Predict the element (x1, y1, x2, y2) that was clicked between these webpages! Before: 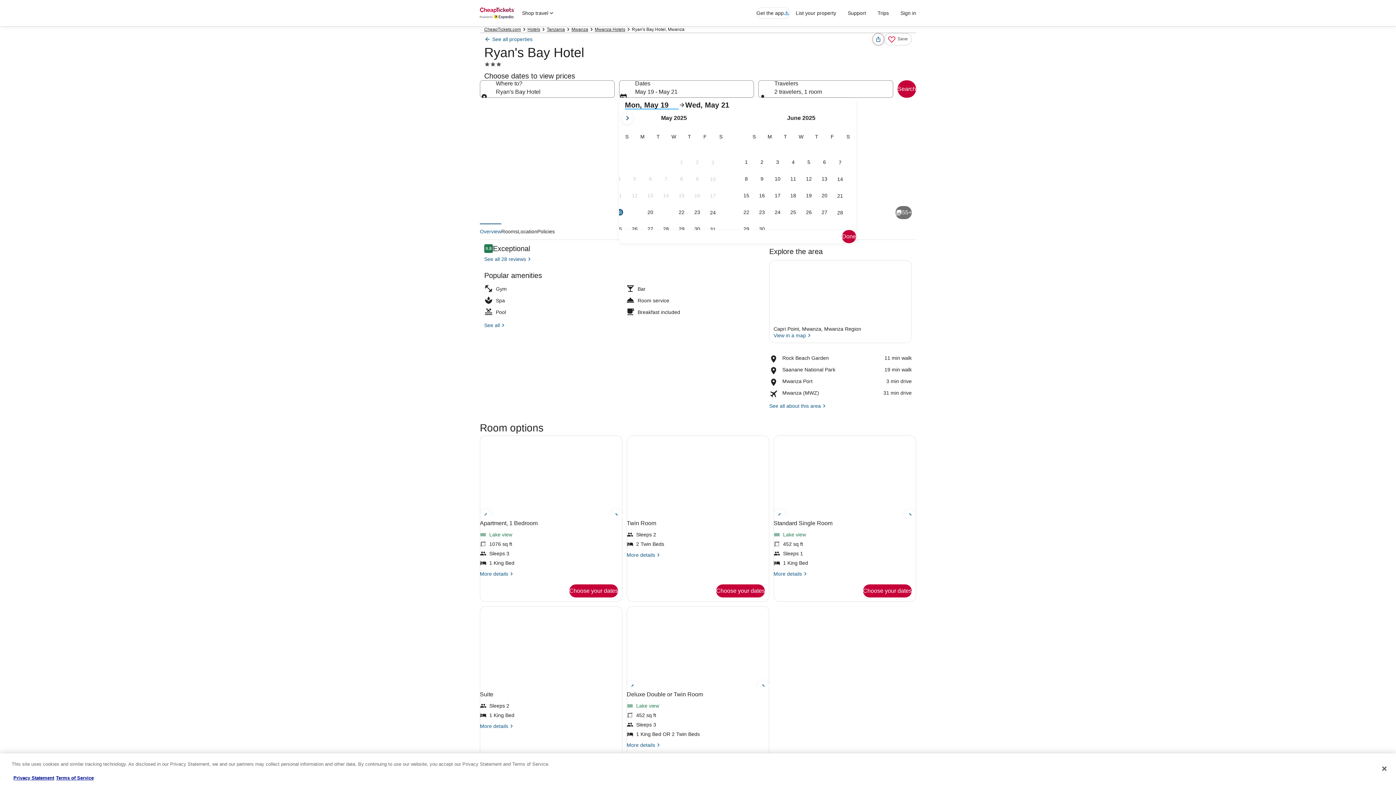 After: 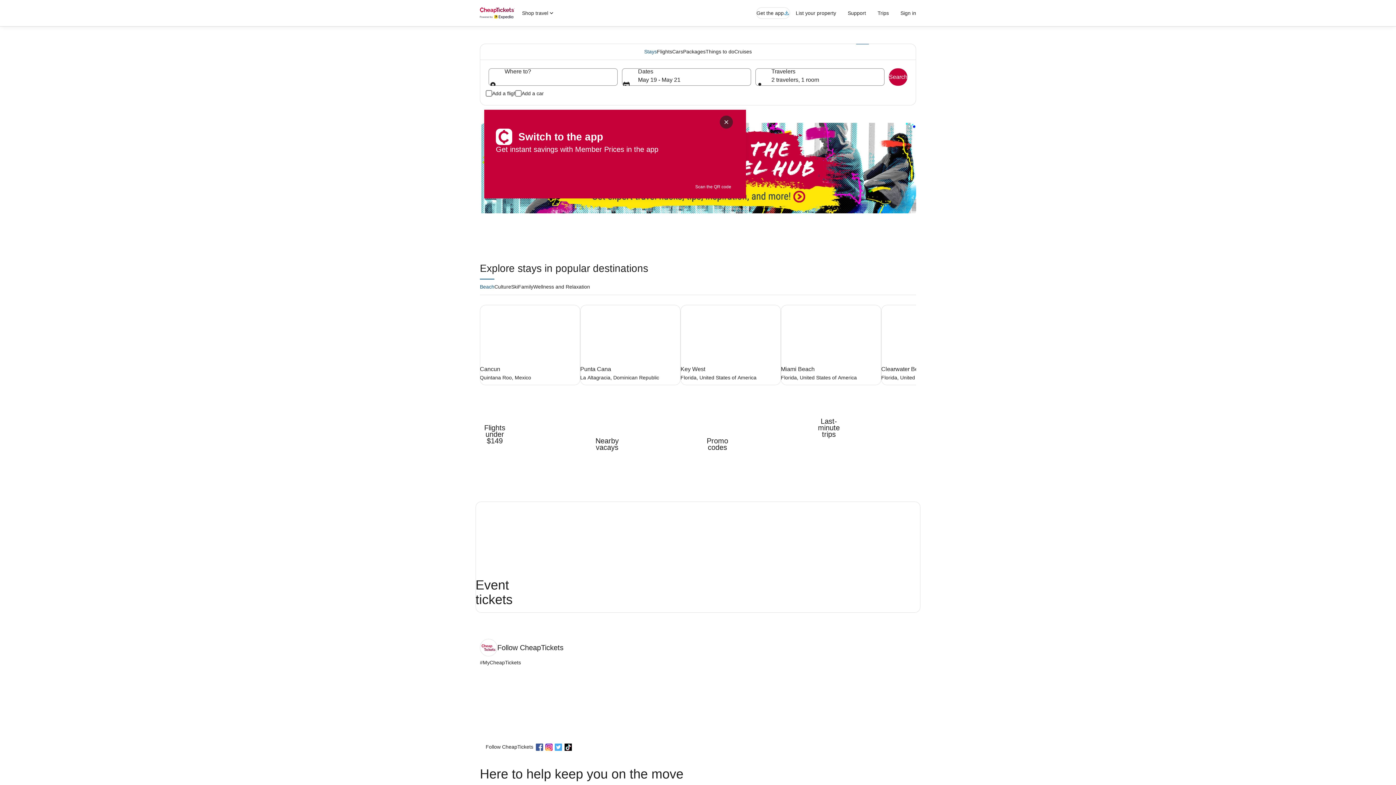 Action: bbox: (480, 7, 514, 18)